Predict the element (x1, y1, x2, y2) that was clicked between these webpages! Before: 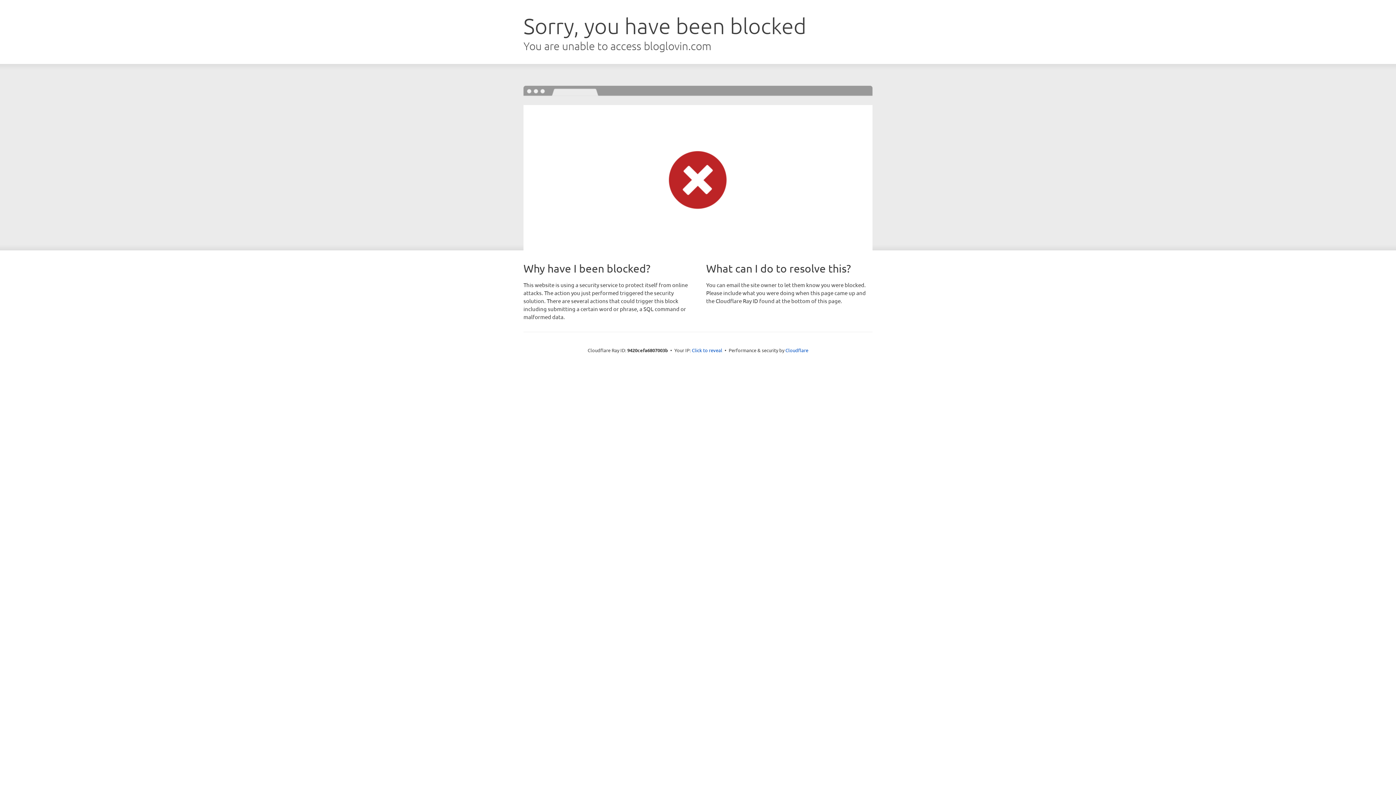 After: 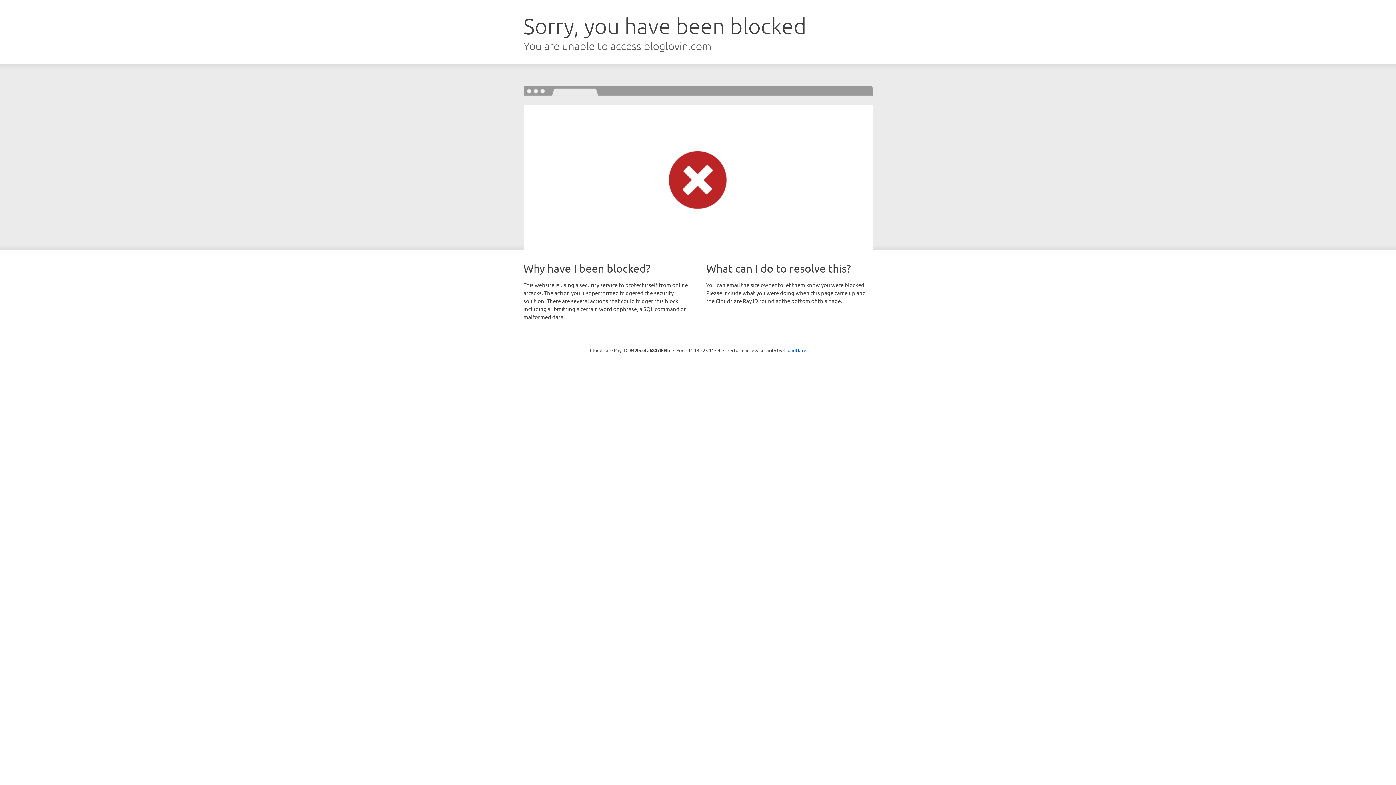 Action: bbox: (692, 346, 722, 353) label: Click to reveal